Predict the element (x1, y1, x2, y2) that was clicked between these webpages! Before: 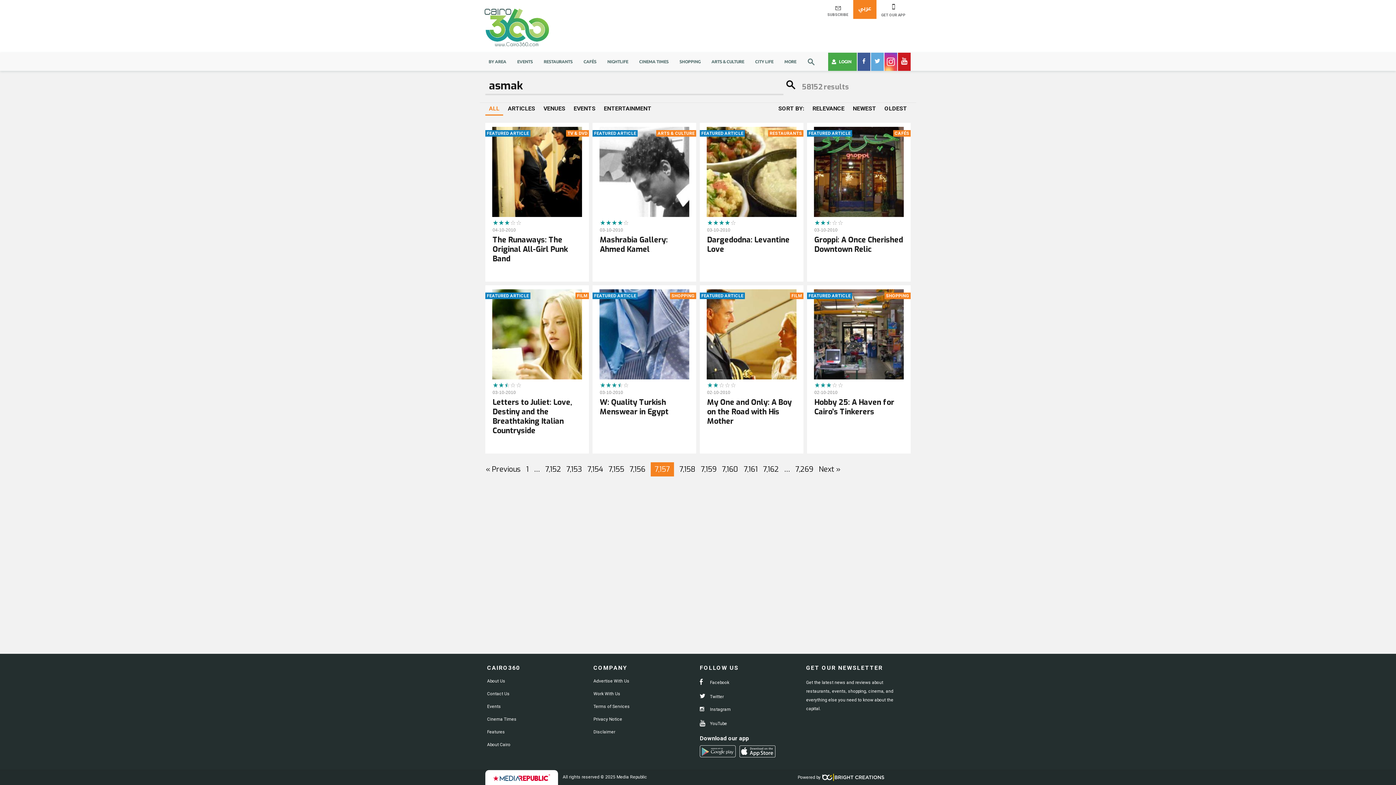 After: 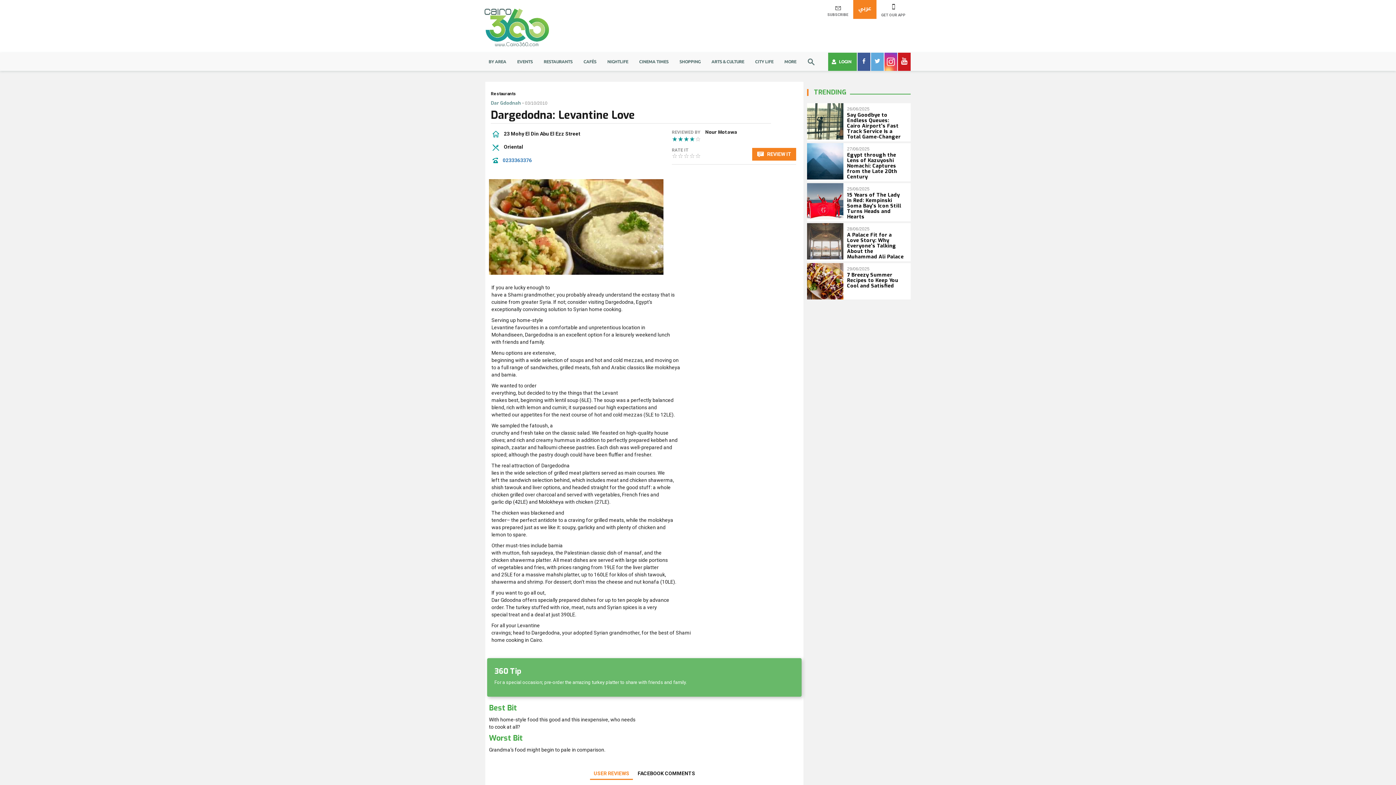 Action: bbox: (704, 126, 799, 217)